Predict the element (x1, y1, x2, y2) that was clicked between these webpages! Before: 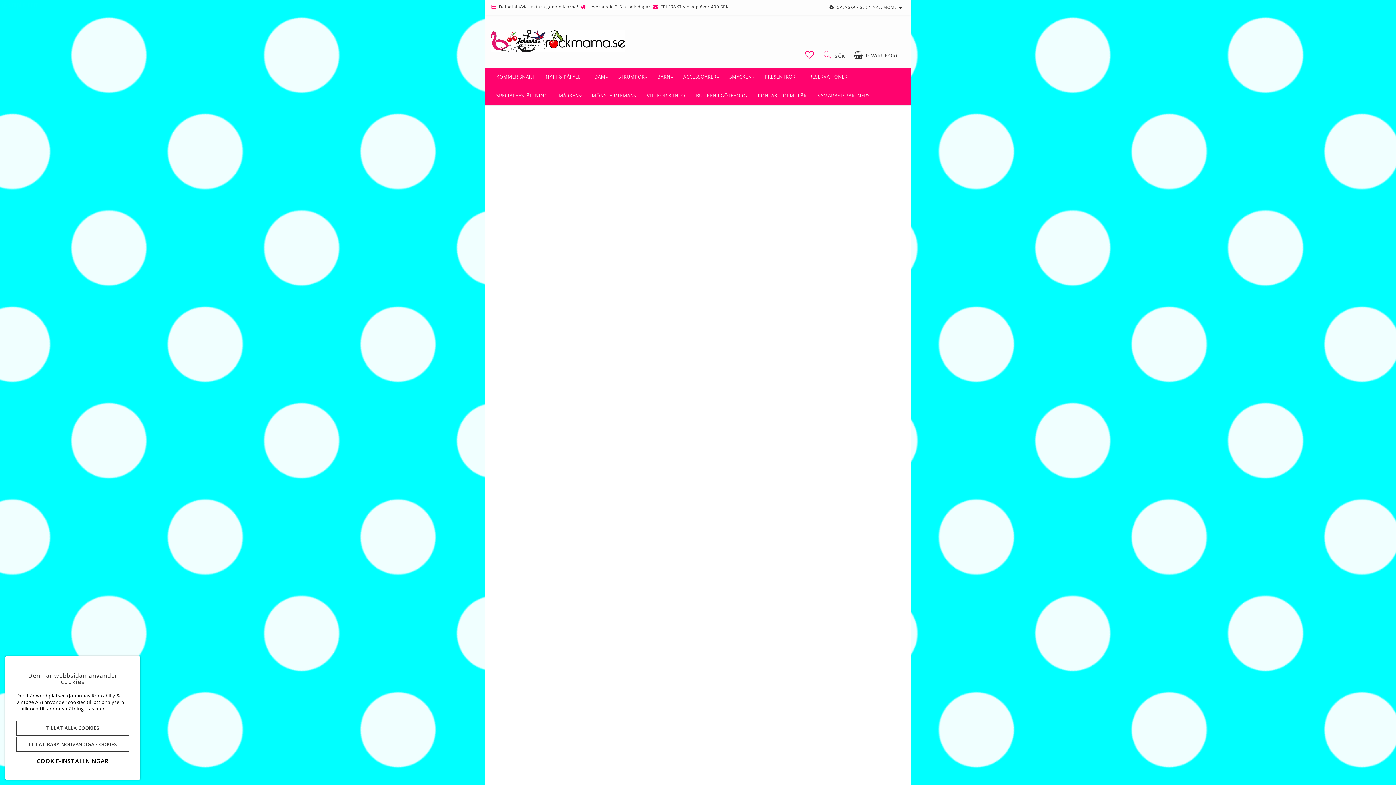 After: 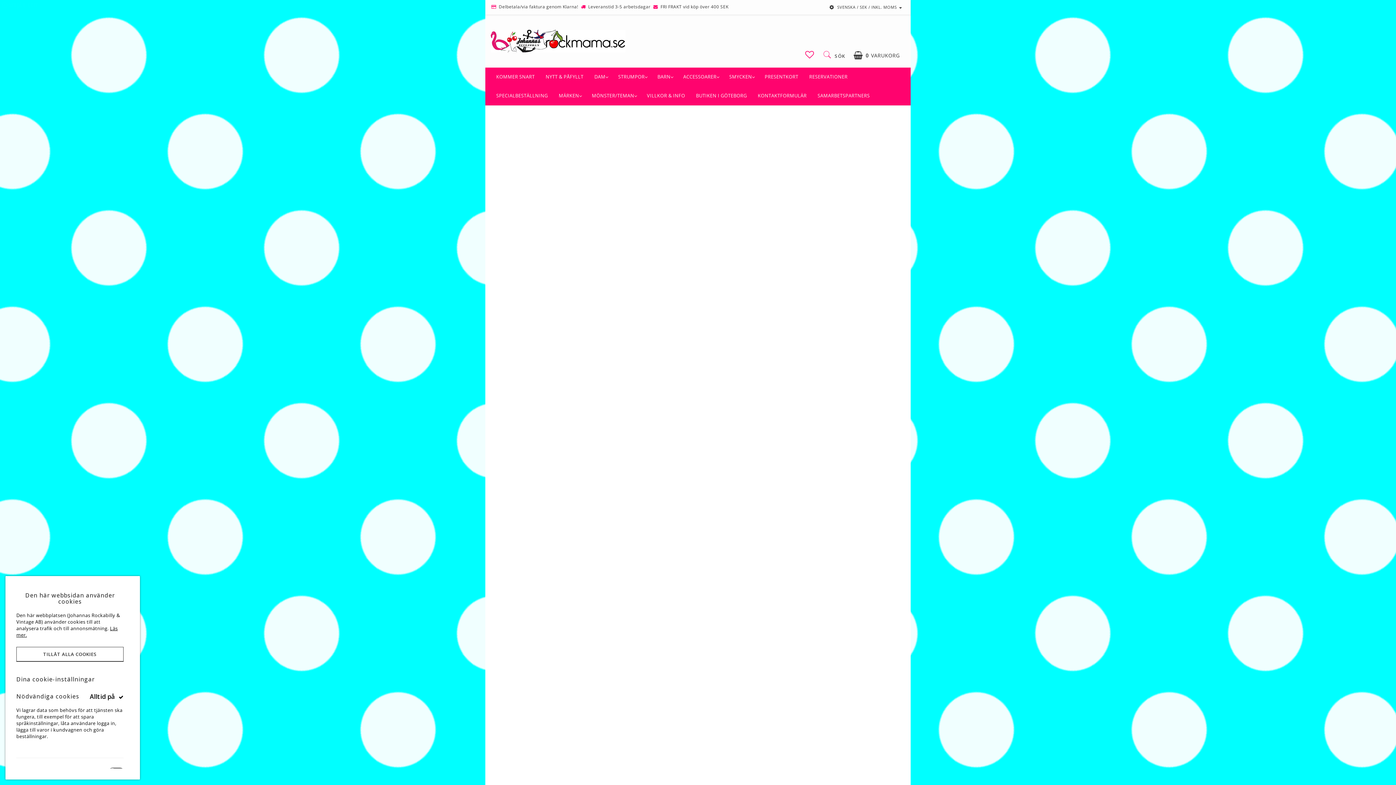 Action: label: COOKIE-INSTÄLLNINGAR bbox: (16, 753, 129, 769)